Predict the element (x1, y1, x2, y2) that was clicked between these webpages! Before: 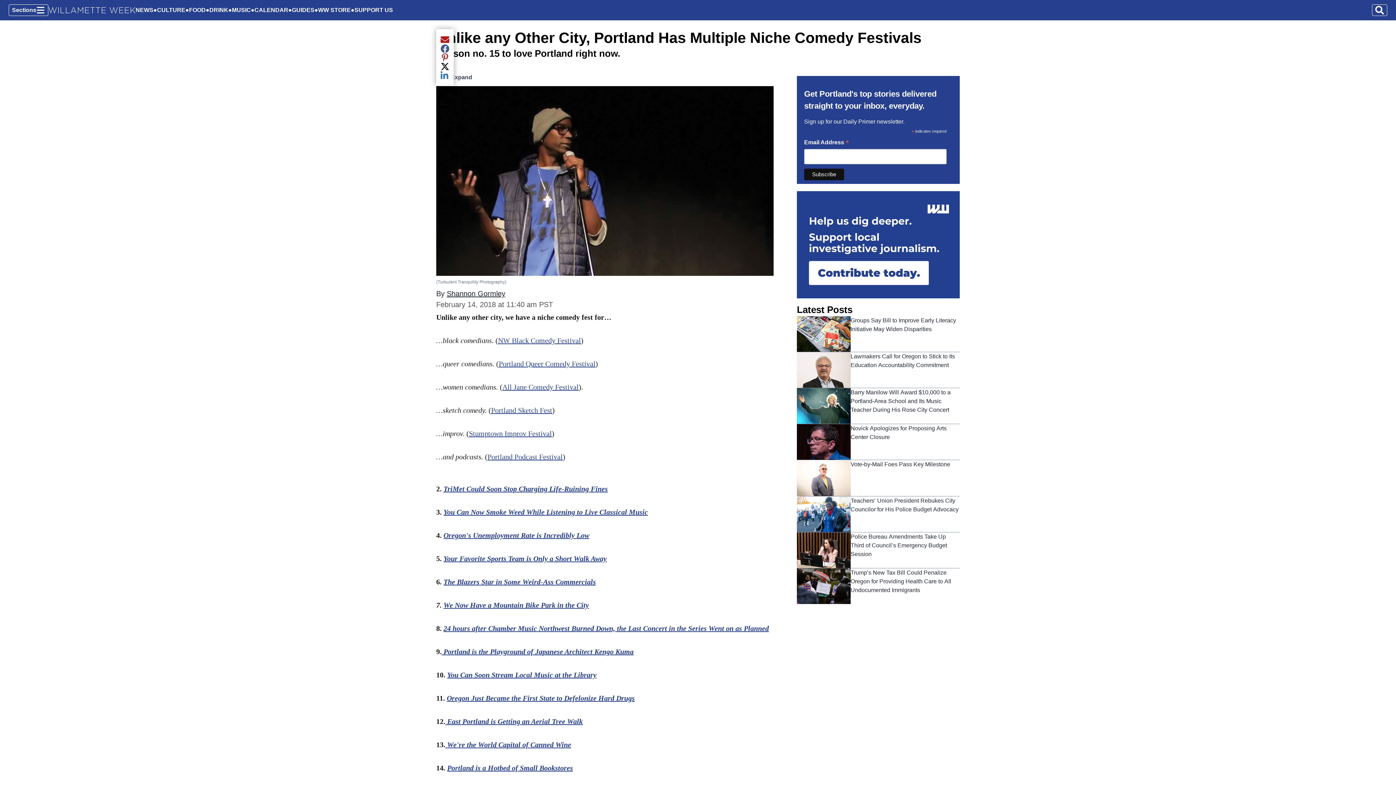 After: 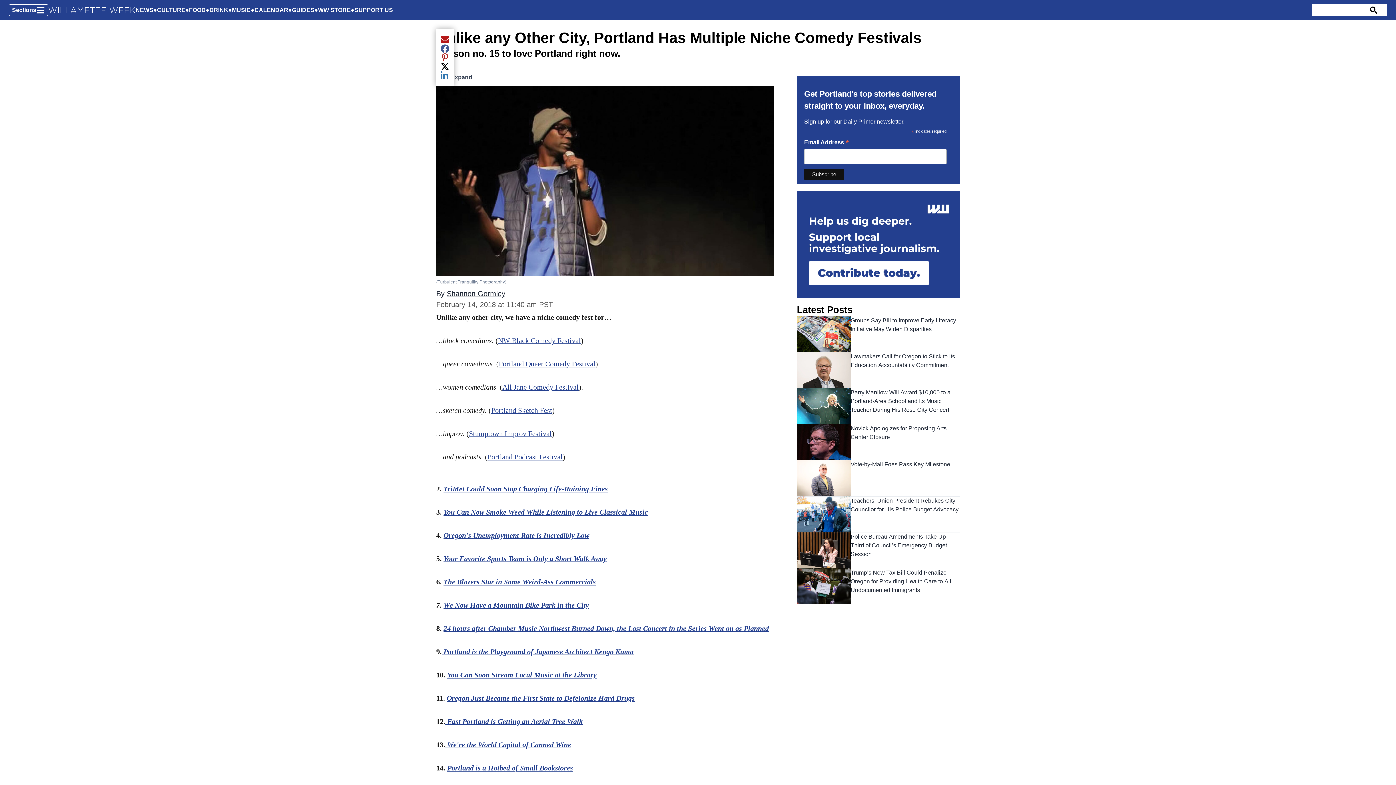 Action: bbox: (1372, 4, 1387, 16) label: Search